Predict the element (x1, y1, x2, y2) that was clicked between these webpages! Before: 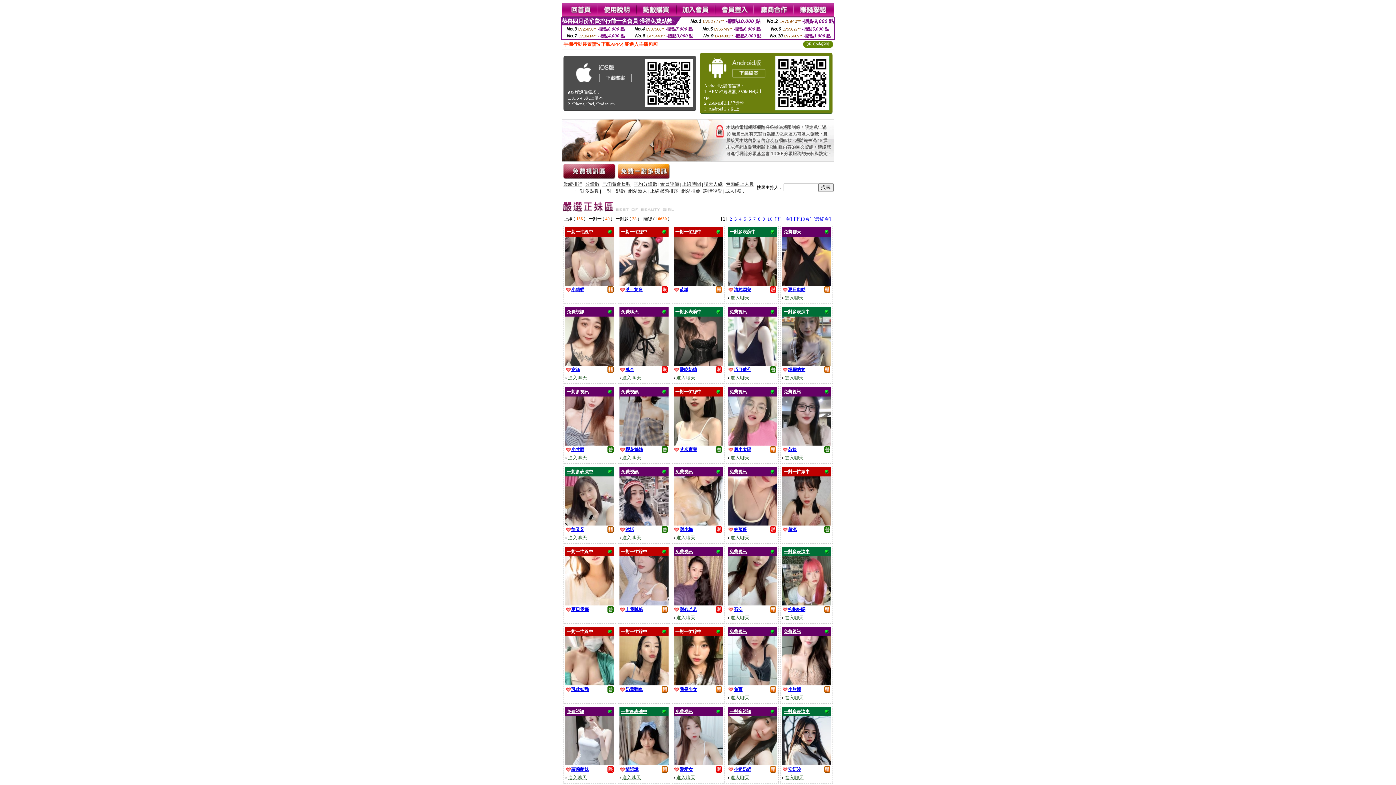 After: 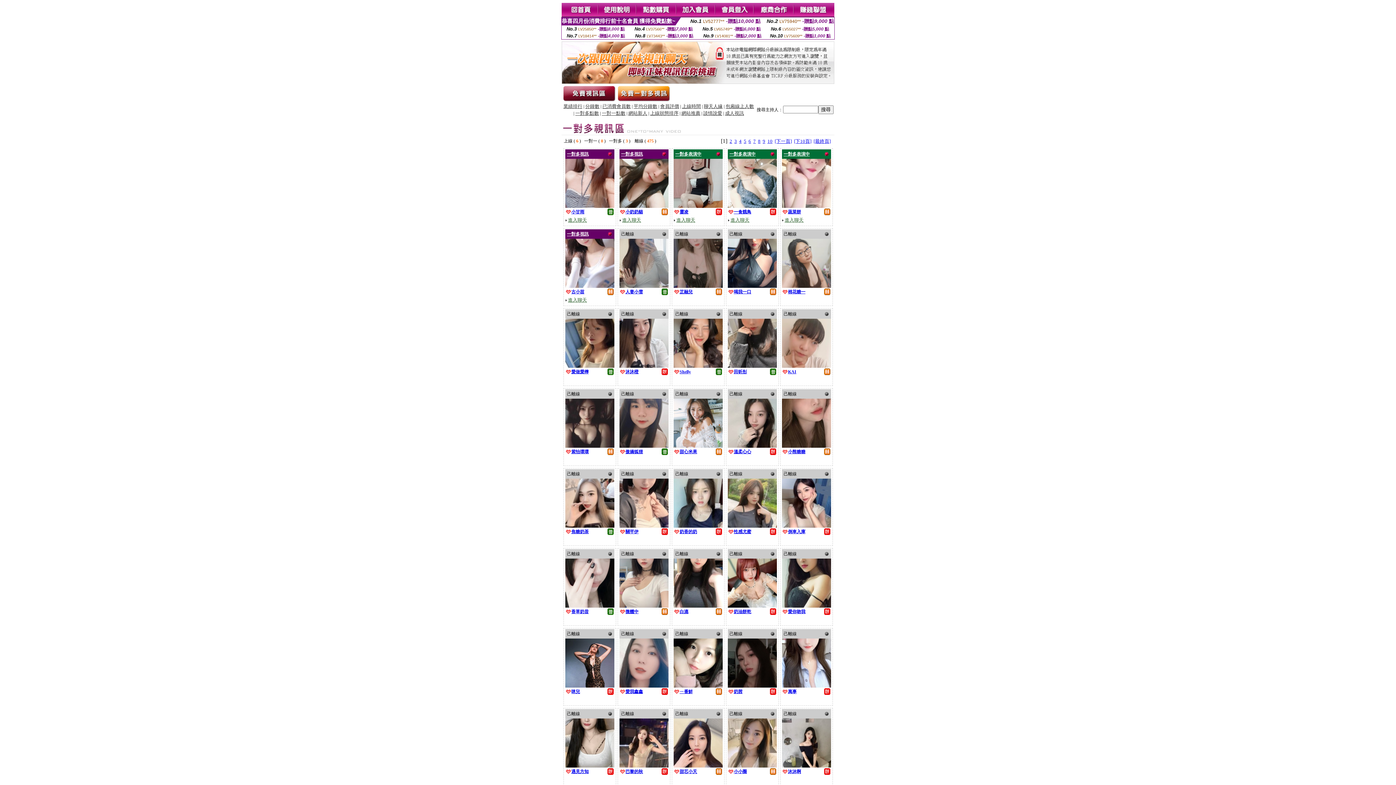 Action: label: 免費視訊 bbox: (729, 549, 747, 554)